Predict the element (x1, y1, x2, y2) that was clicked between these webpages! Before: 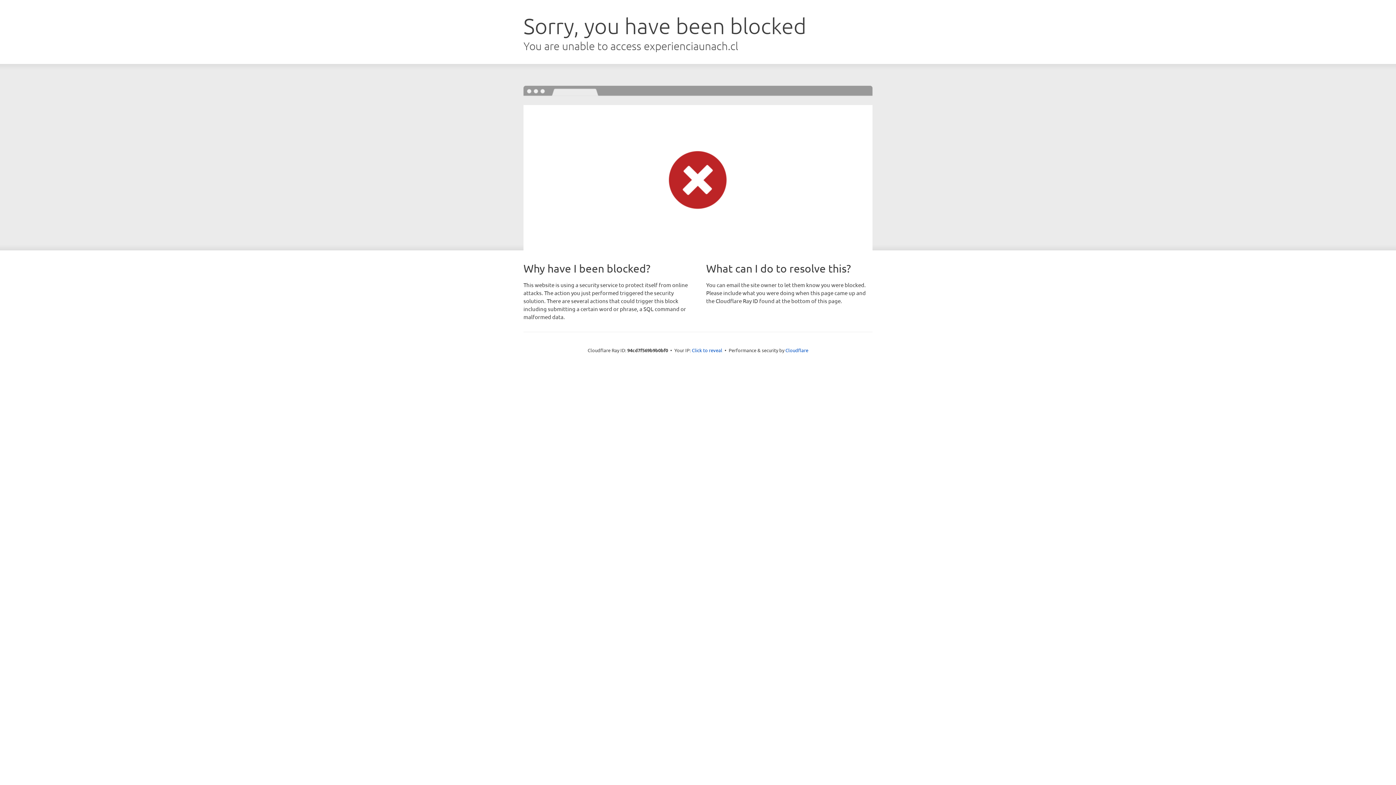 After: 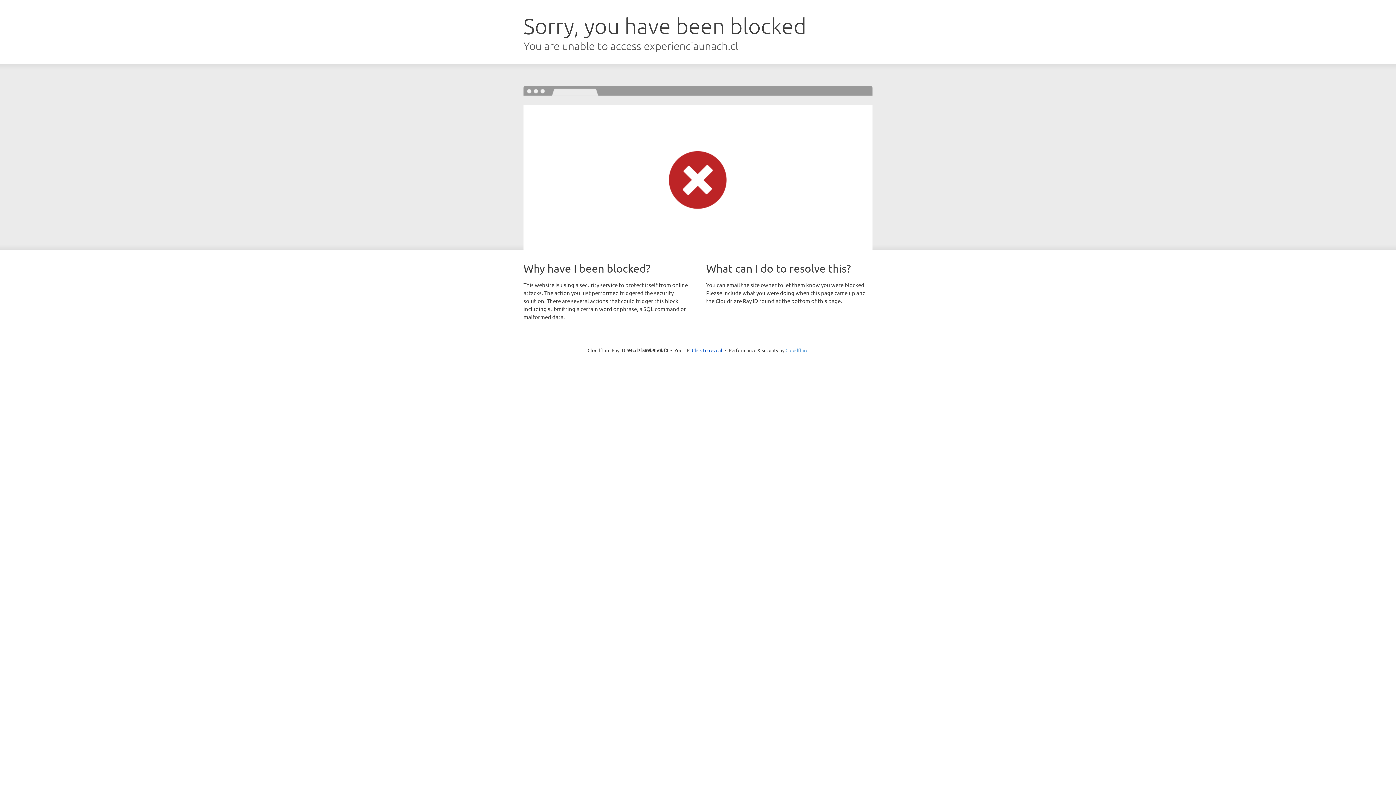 Action: label: Cloudflare bbox: (785, 347, 808, 353)